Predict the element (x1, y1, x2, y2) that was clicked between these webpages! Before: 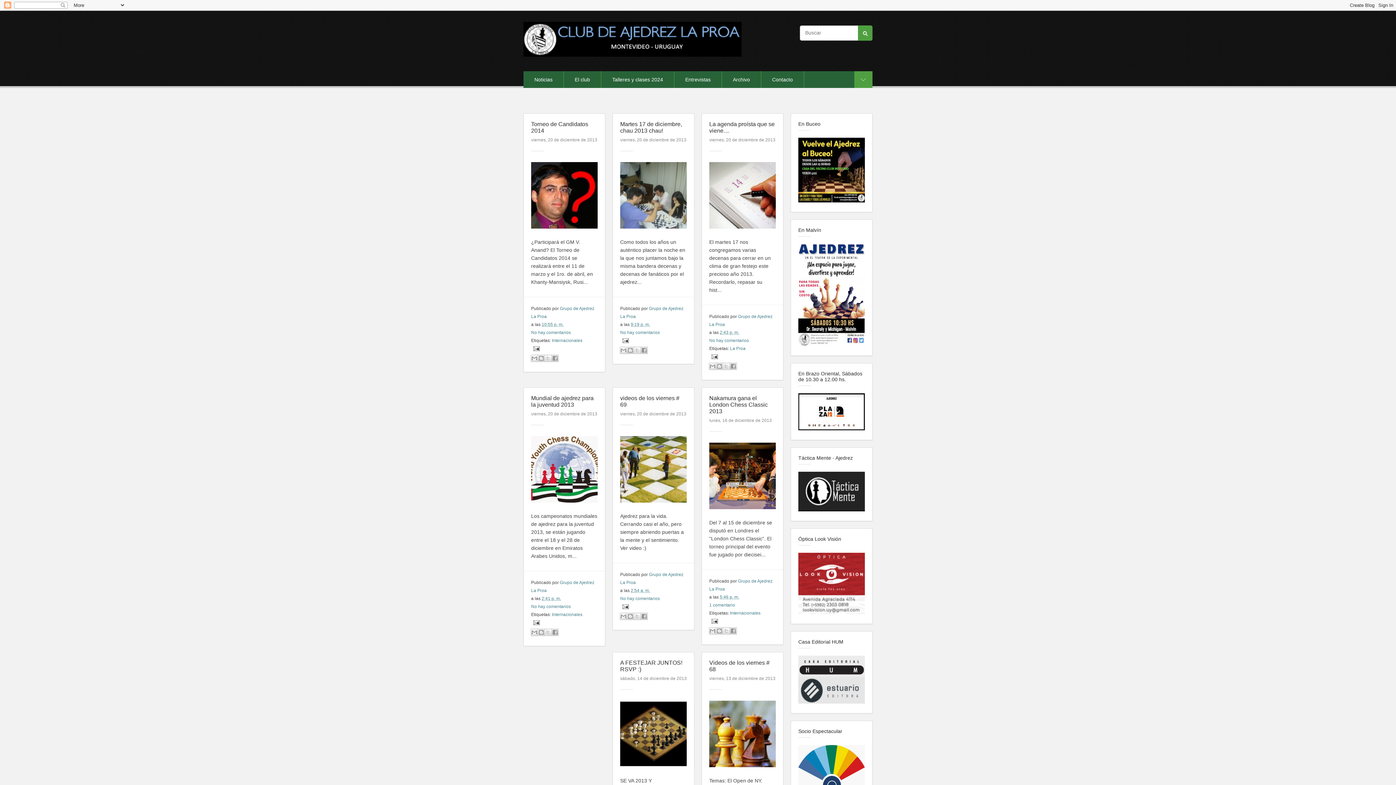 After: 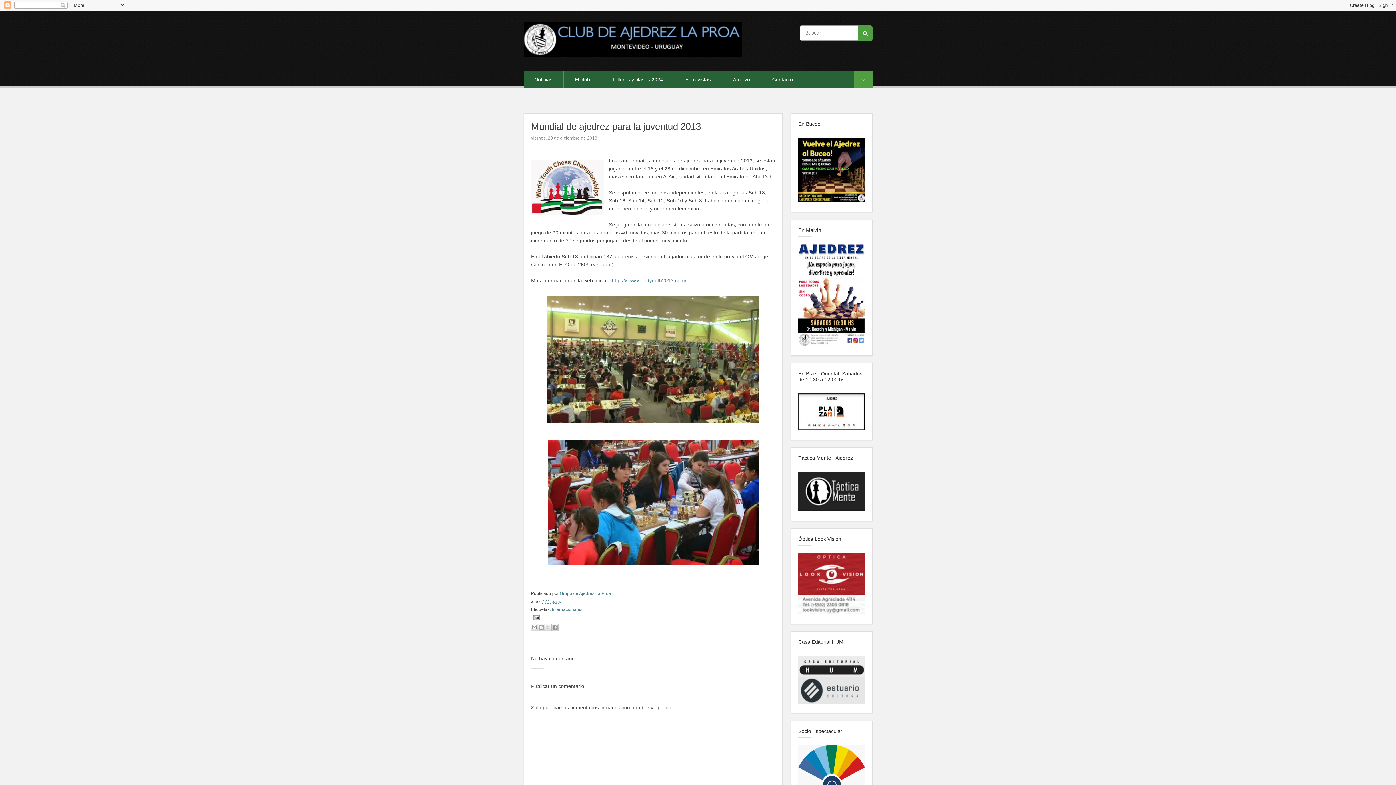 Action: bbox: (531, 501, 597, 507)